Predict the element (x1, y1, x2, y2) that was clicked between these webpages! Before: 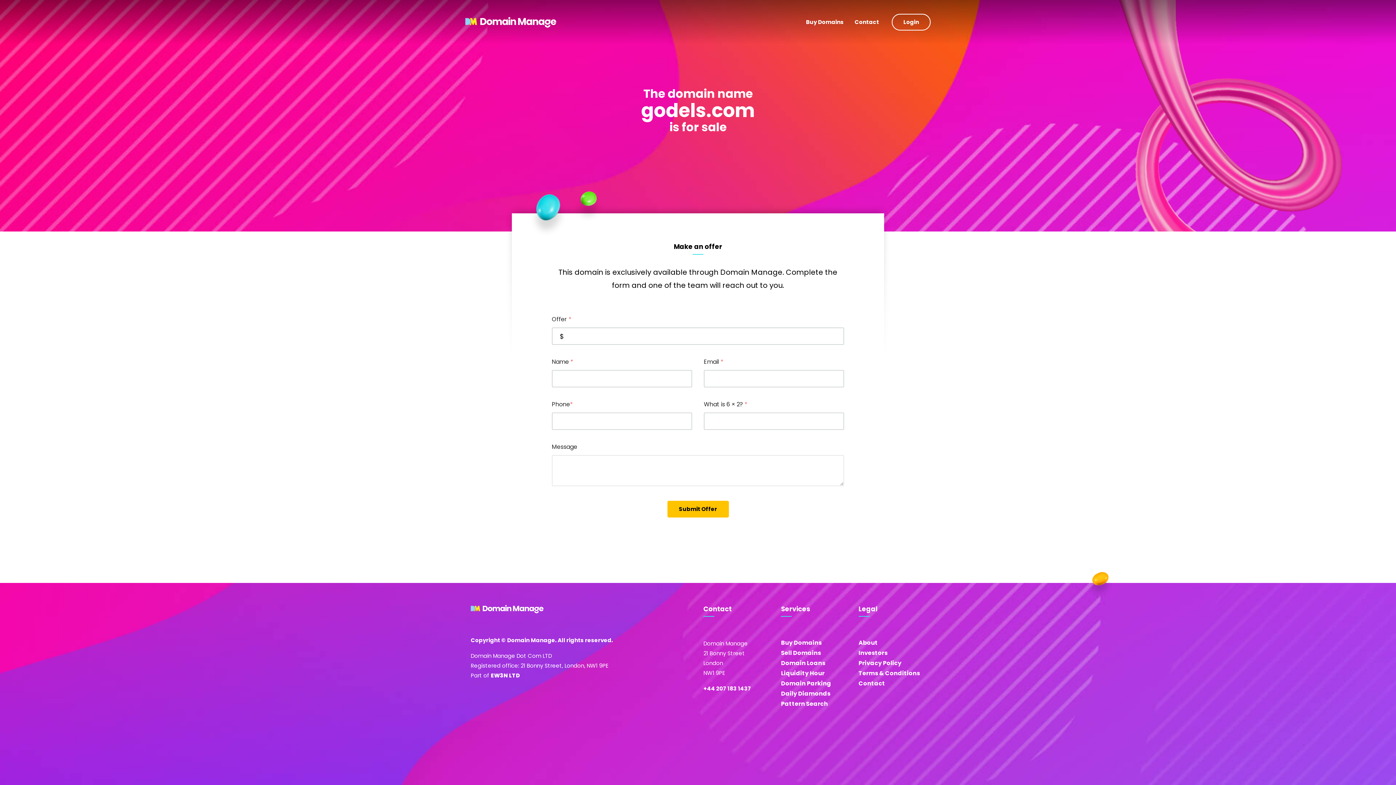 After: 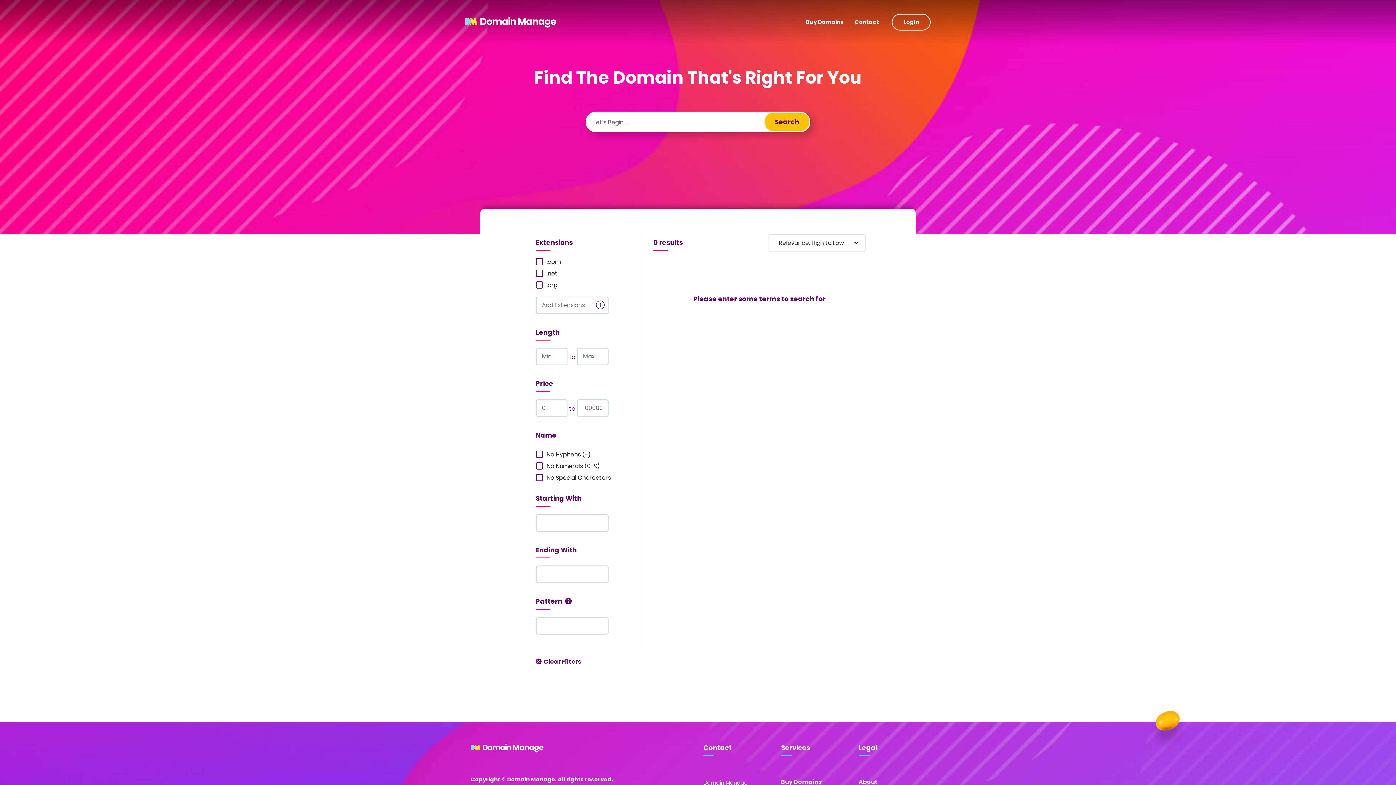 Action: label: Buy Domains bbox: (781, 638, 821, 647)